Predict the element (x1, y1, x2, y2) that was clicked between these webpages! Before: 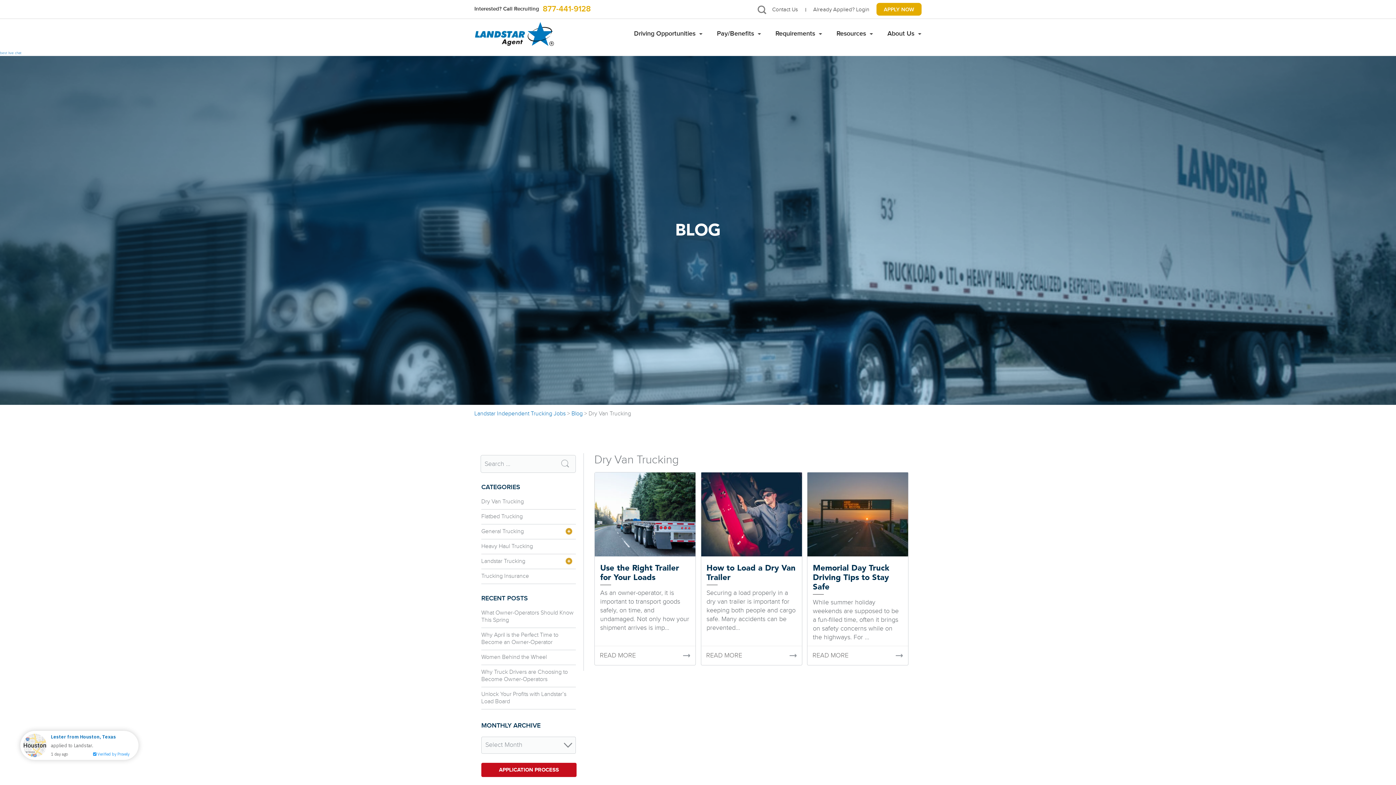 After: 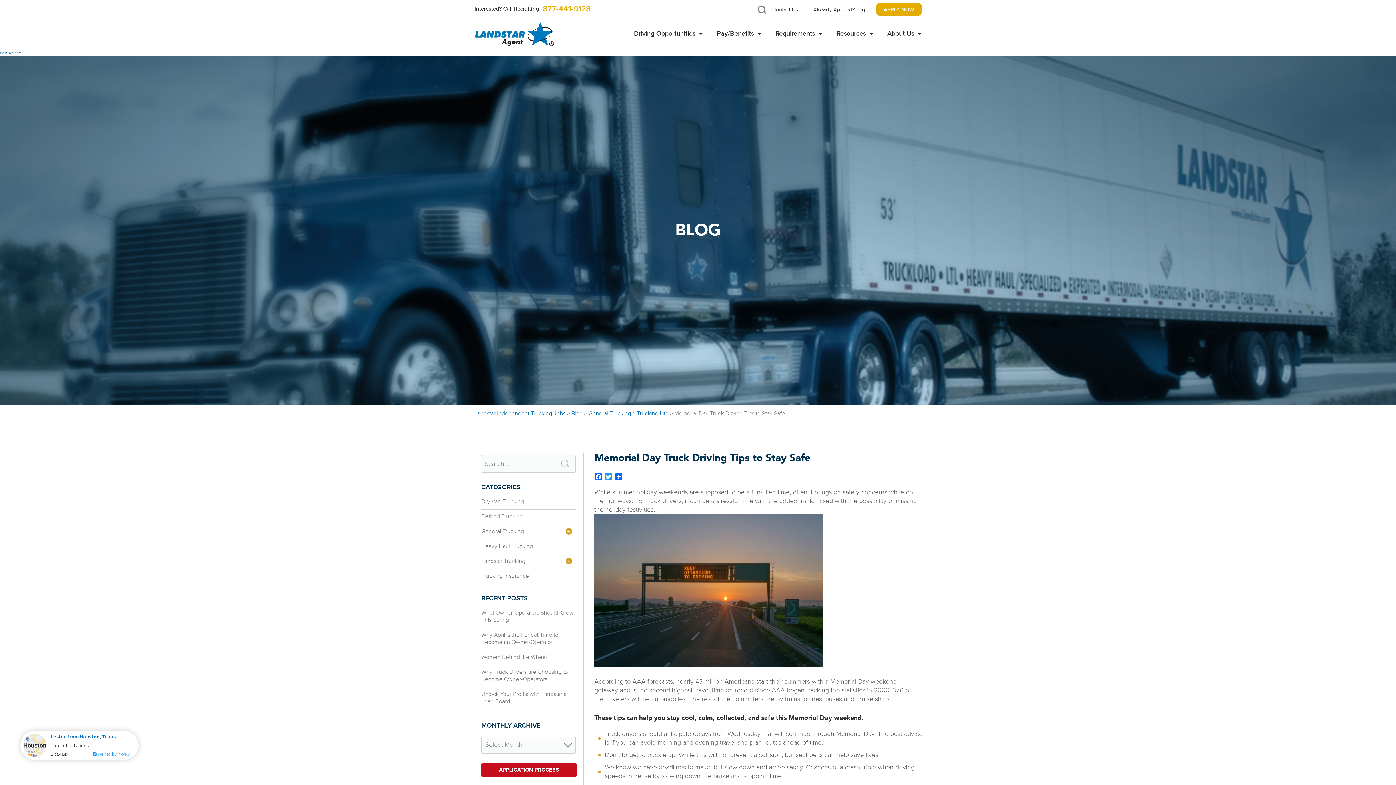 Action: bbox: (813, 564, 889, 591) label: Memorial Day Truck Driving Tips to Stay Safe